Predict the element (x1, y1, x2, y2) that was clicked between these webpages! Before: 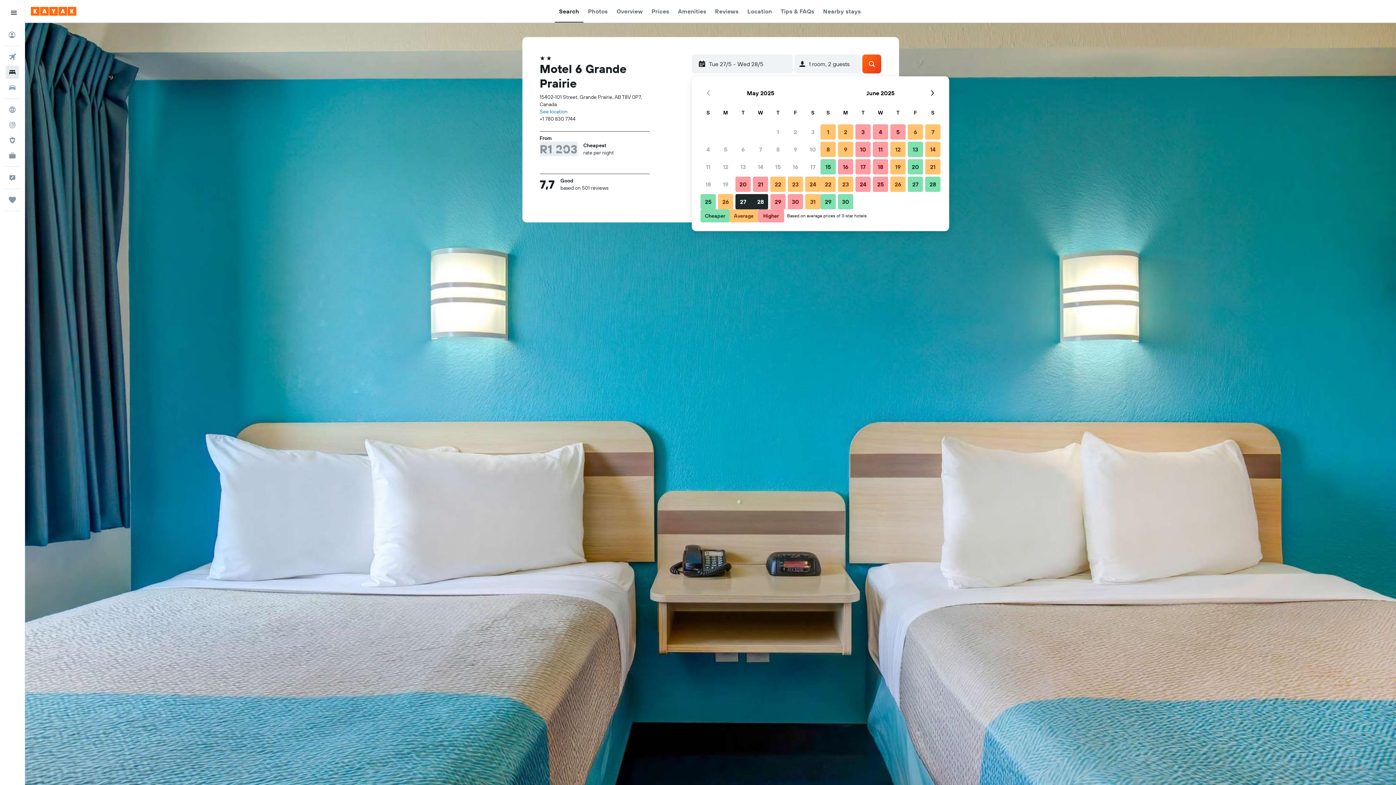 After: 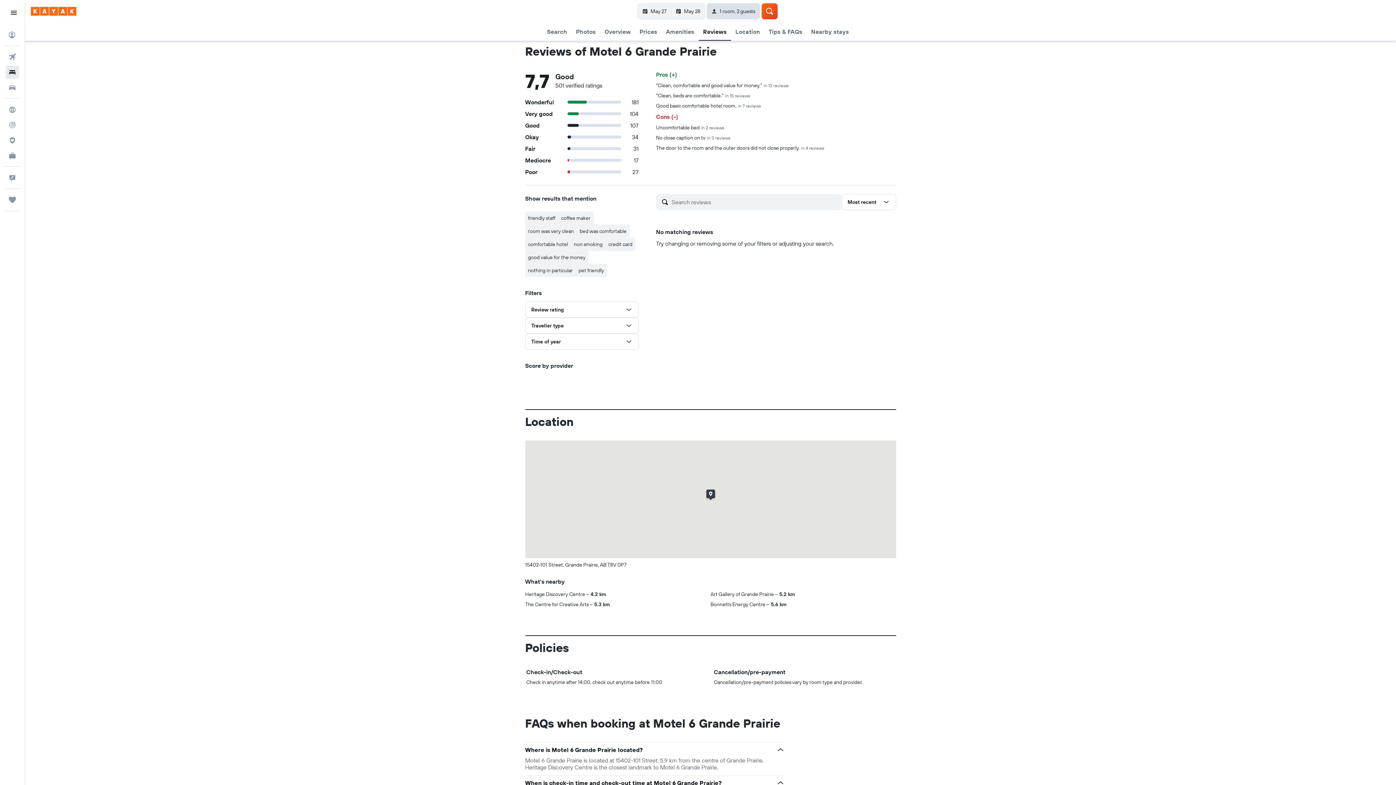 Action: label: Reviews bbox: (715, 0, 738, 22)